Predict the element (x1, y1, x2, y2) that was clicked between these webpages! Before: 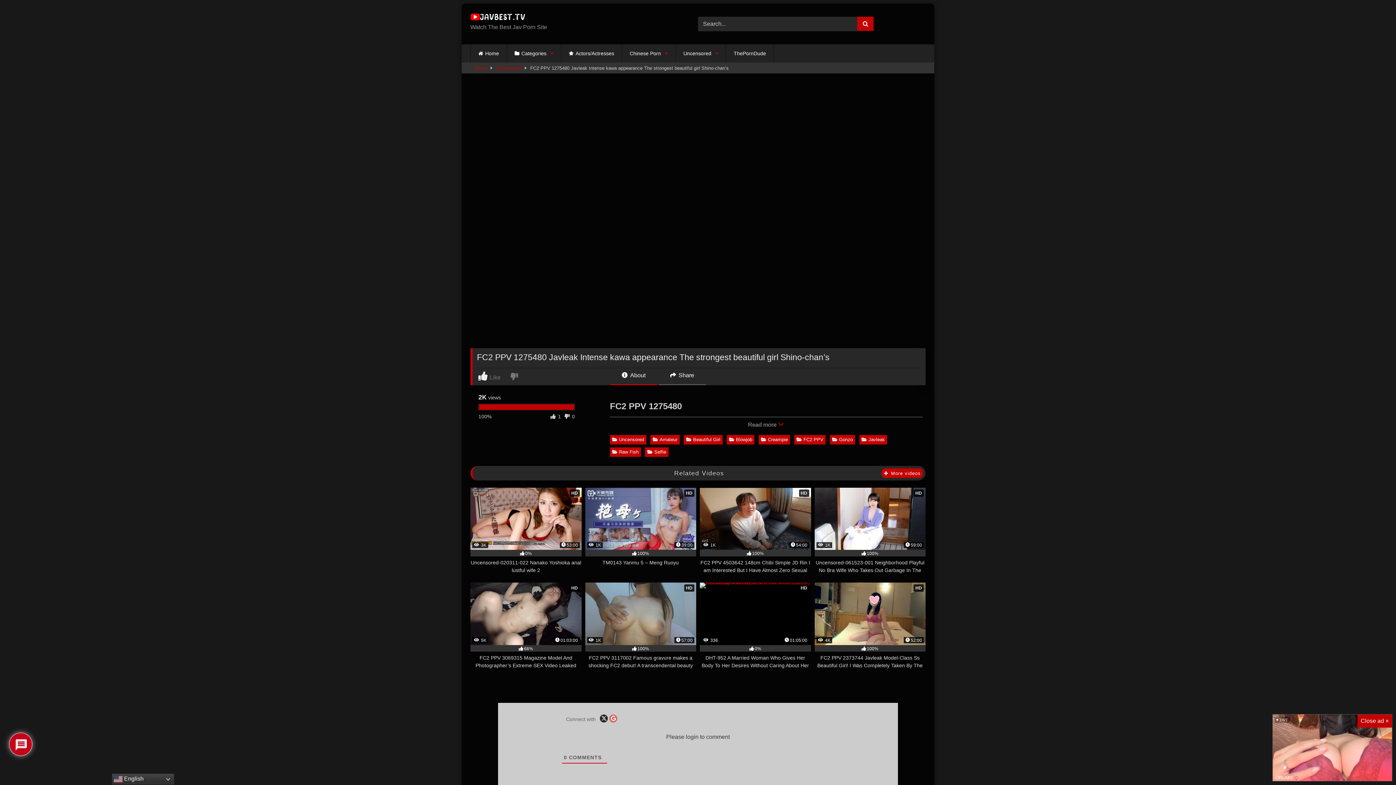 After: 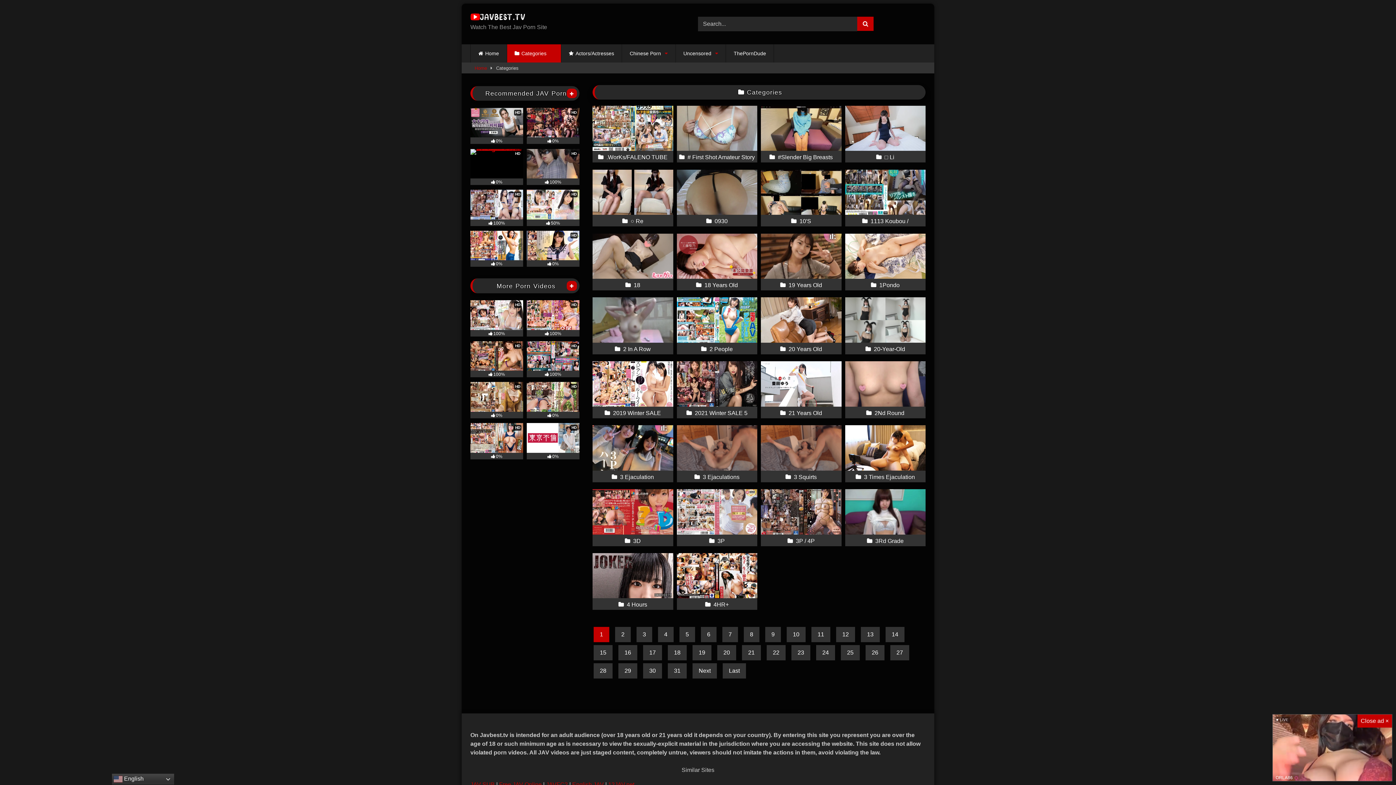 Action: label: Categories bbox: (507, 44, 560, 62)